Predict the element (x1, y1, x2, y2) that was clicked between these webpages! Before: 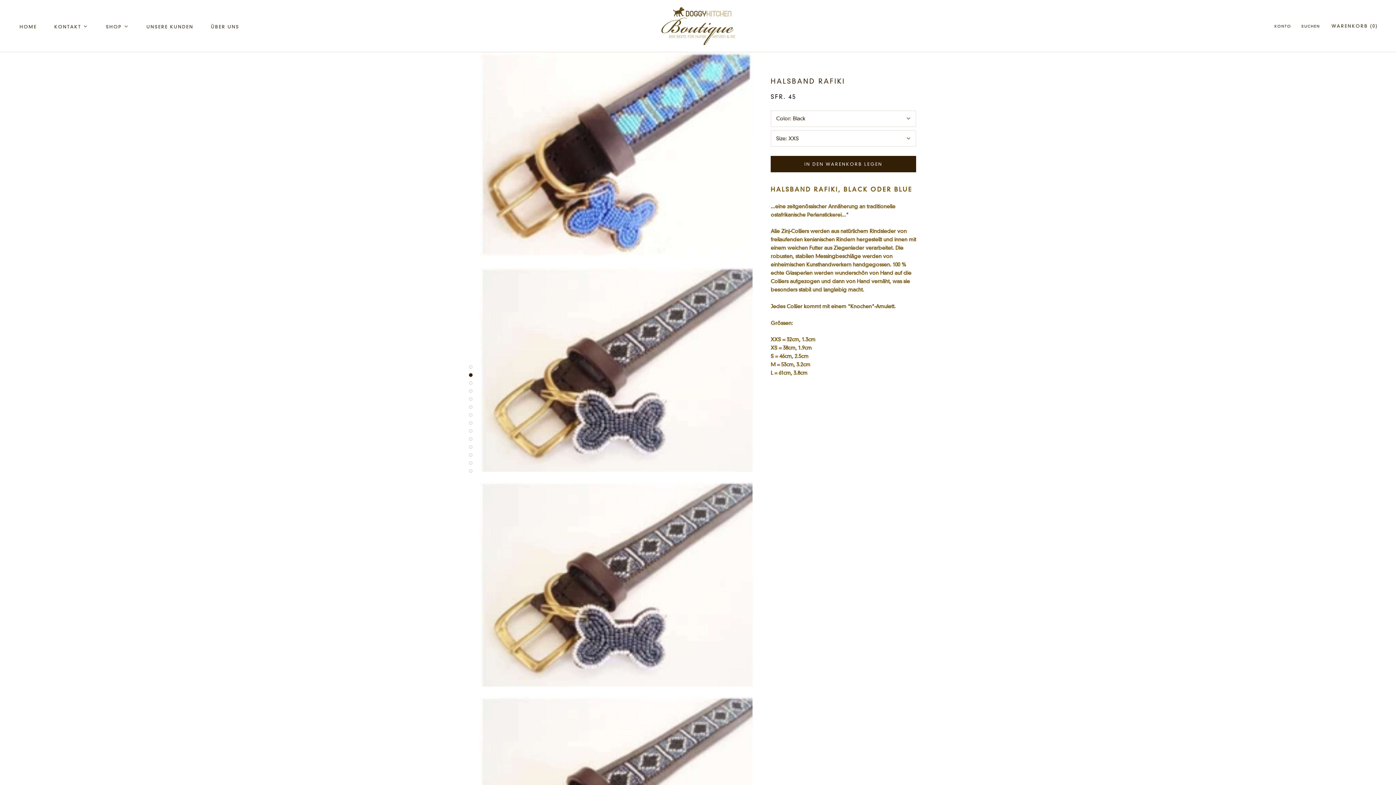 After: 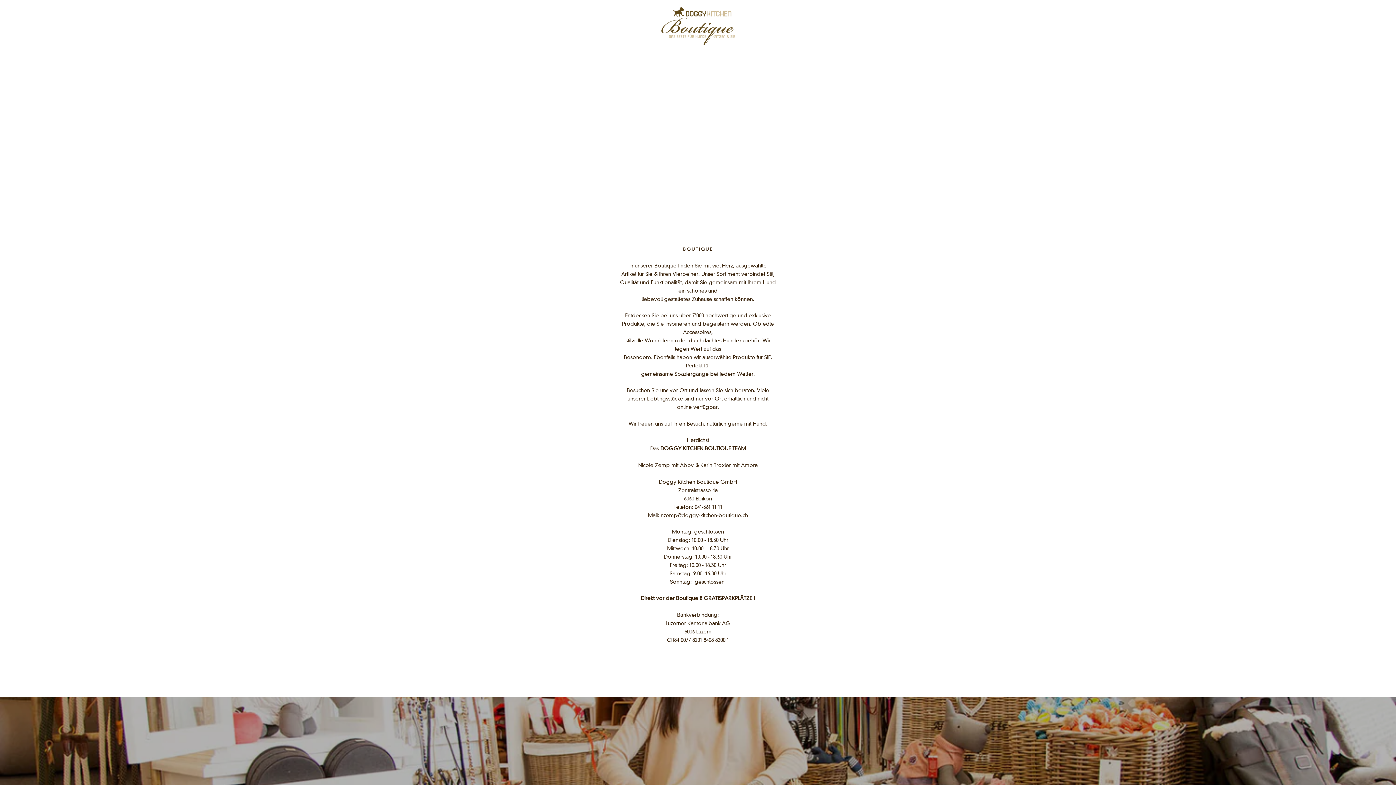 Action: bbox: (18, 23, 37, 28) label: Home